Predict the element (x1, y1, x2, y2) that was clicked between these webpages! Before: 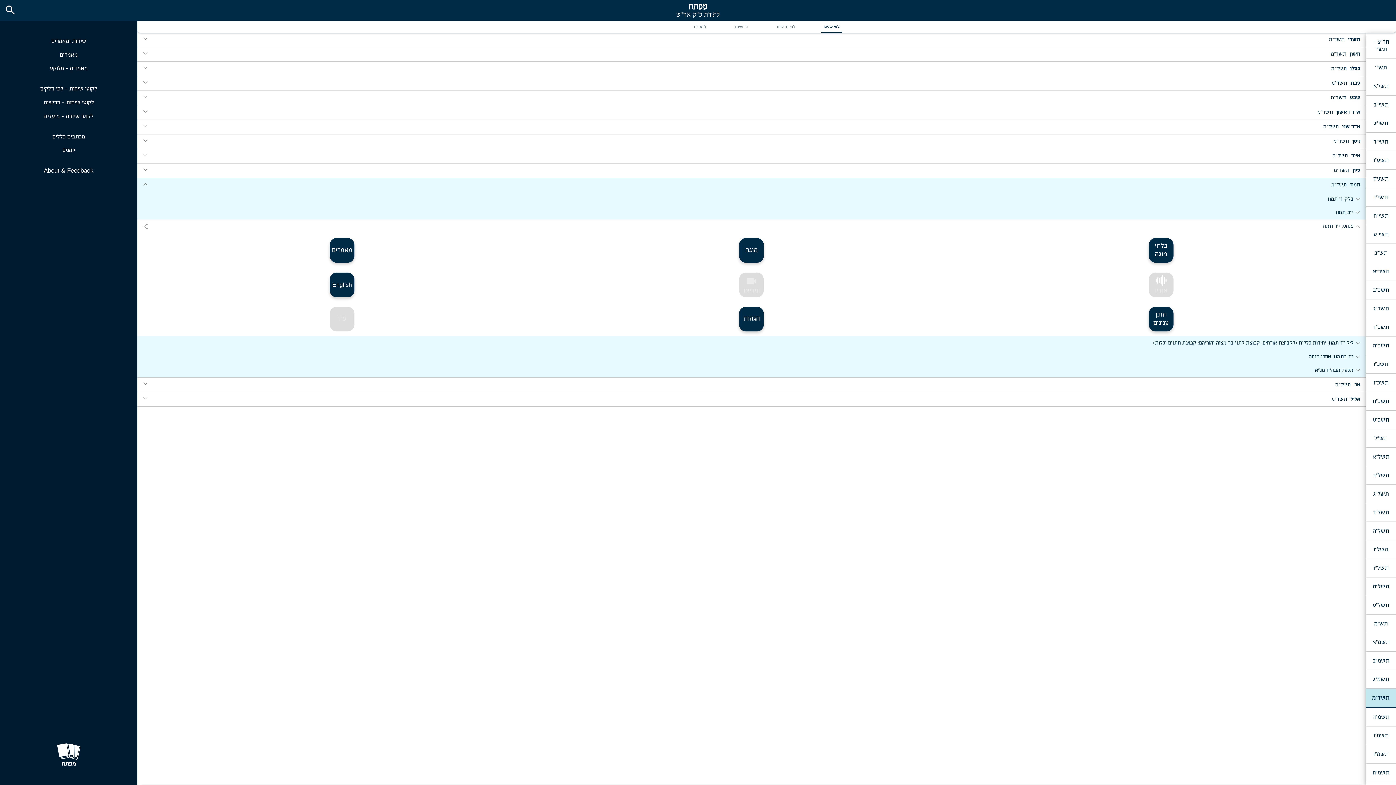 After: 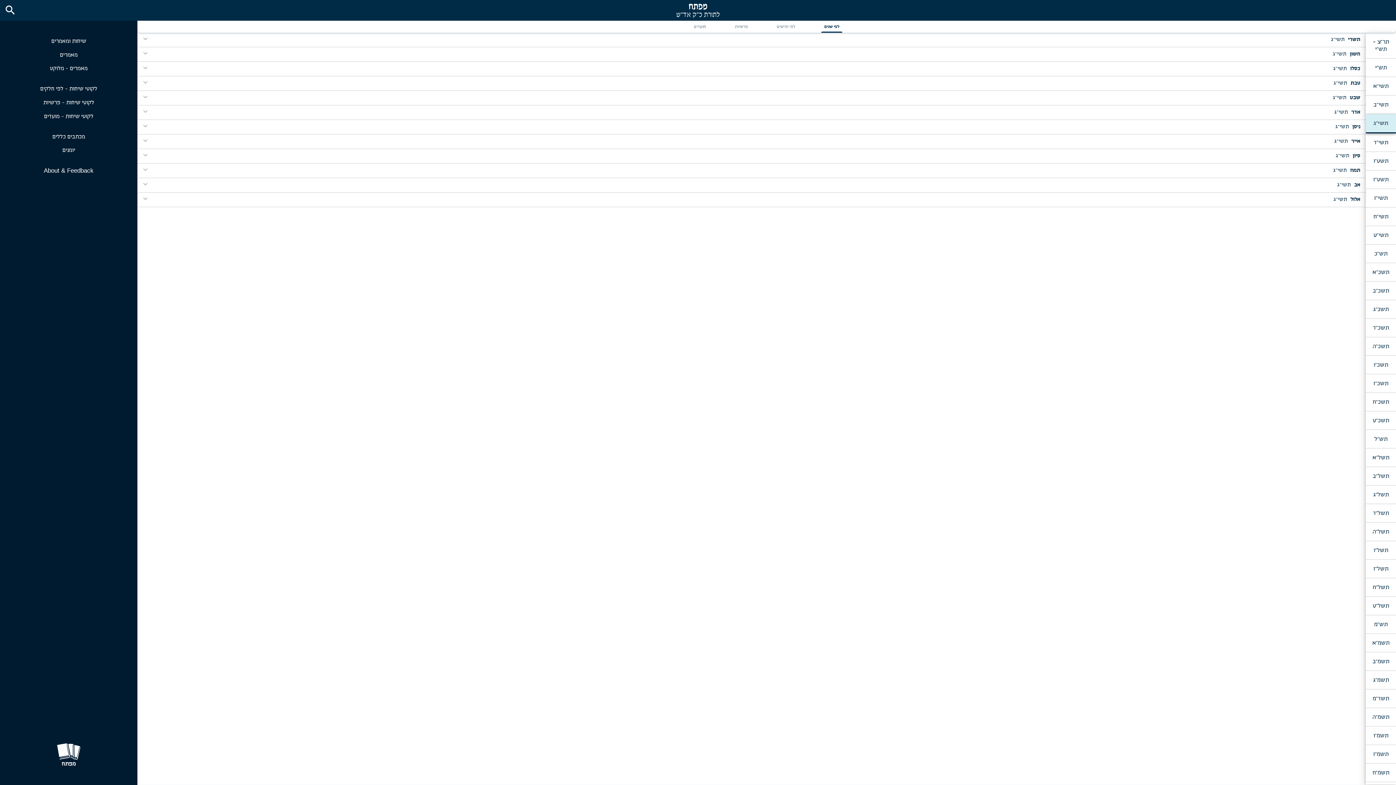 Action: label: תשי"ג bbox: (1366, 114, 1396, 132)